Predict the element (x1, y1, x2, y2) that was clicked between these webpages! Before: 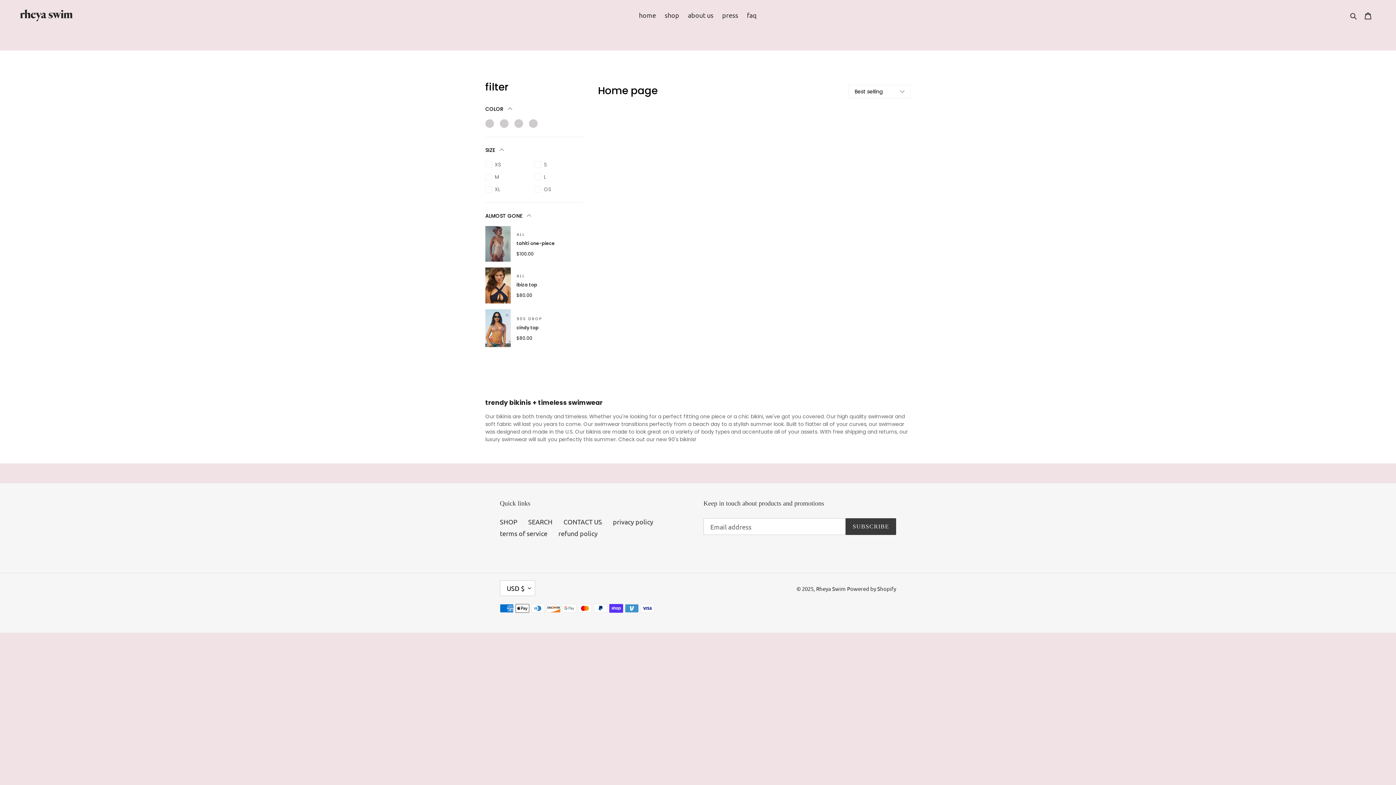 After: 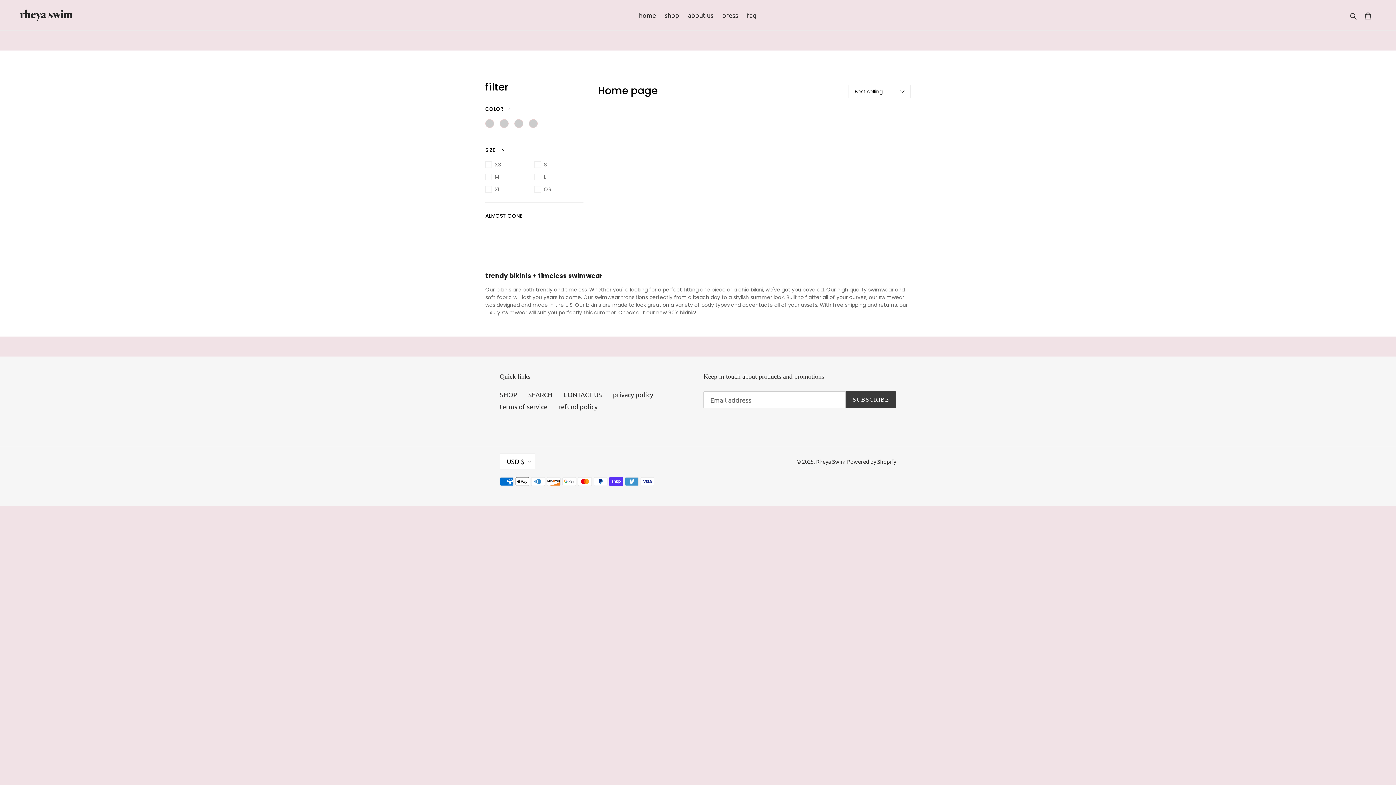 Action: bbox: (485, 211, 531, 220) label: ALMOST GONE